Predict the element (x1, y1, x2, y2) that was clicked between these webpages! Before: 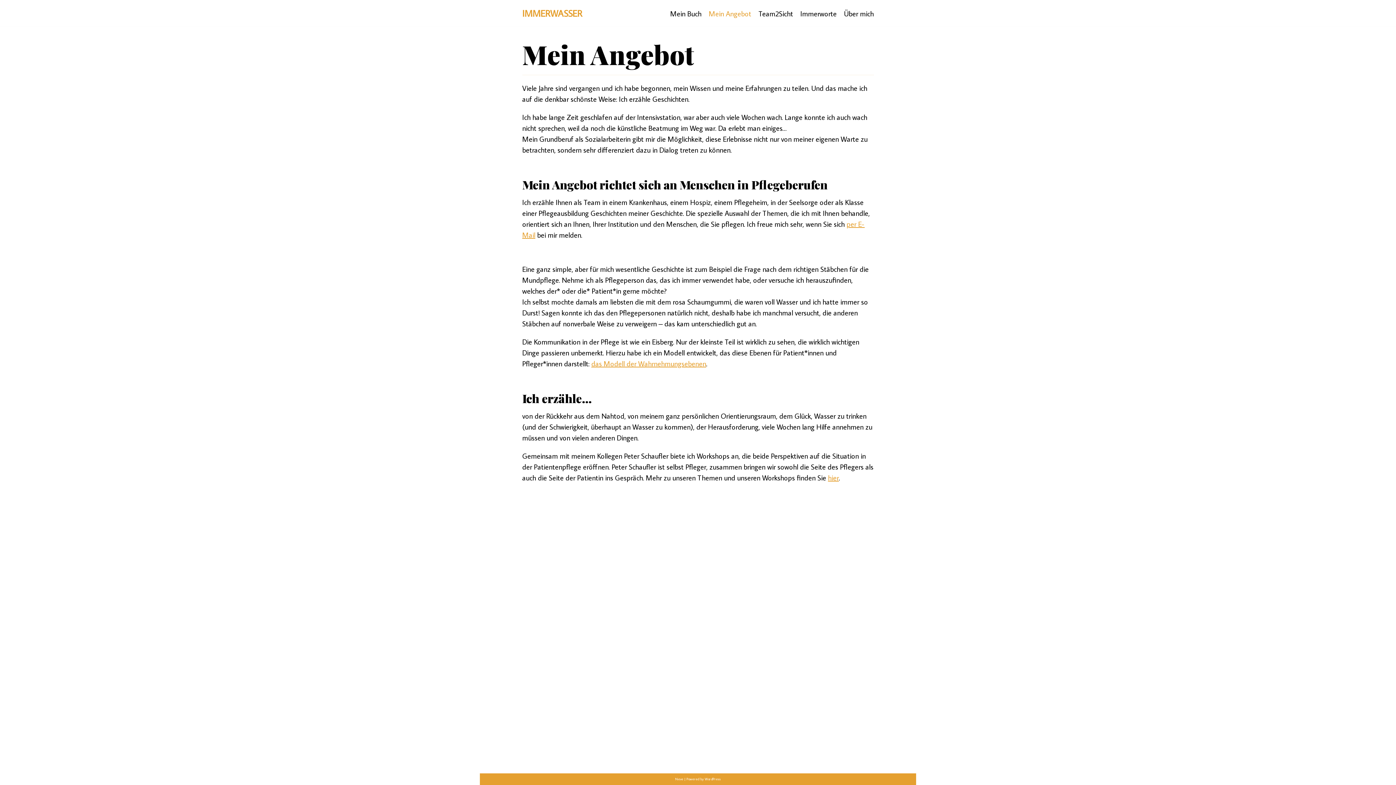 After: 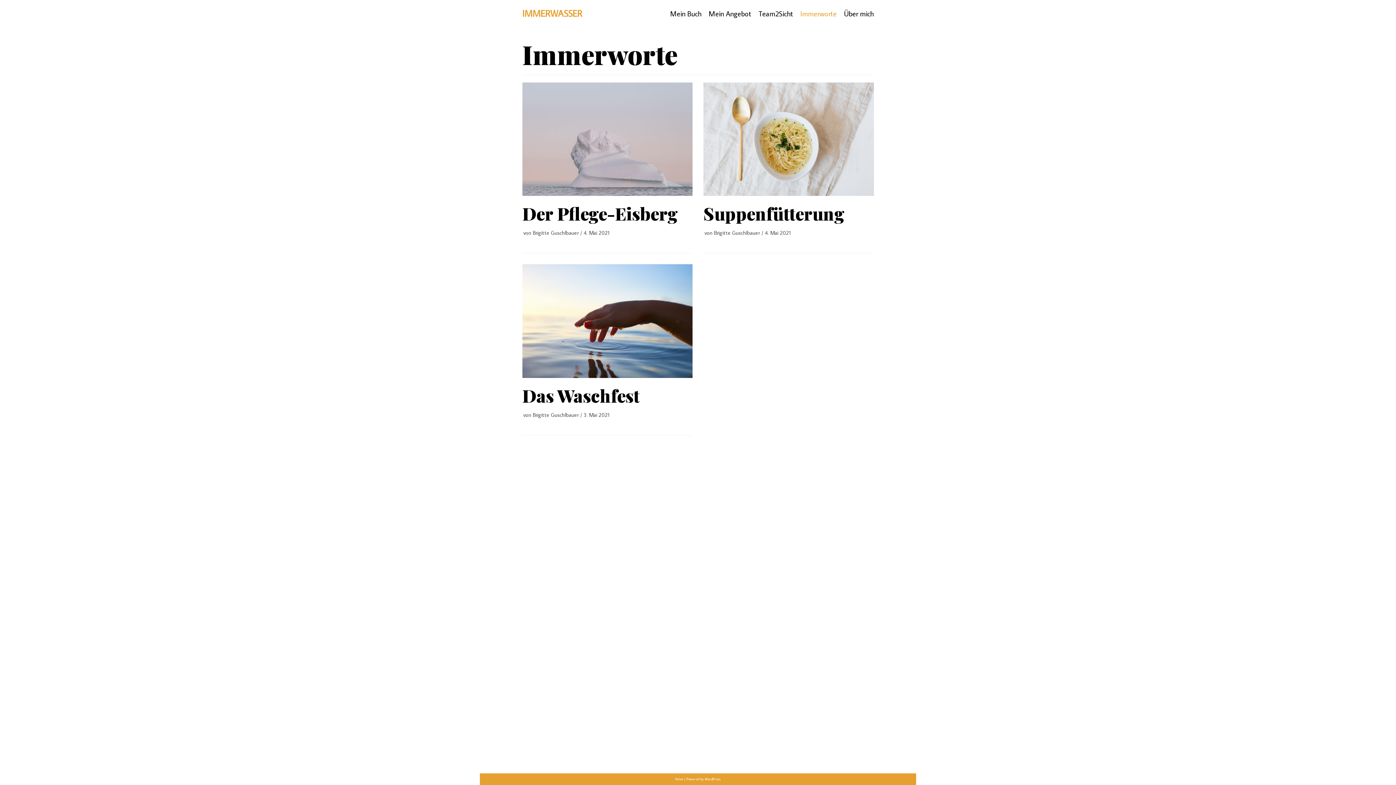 Action: label: Immerworte bbox: (800, 7, 836, 19)